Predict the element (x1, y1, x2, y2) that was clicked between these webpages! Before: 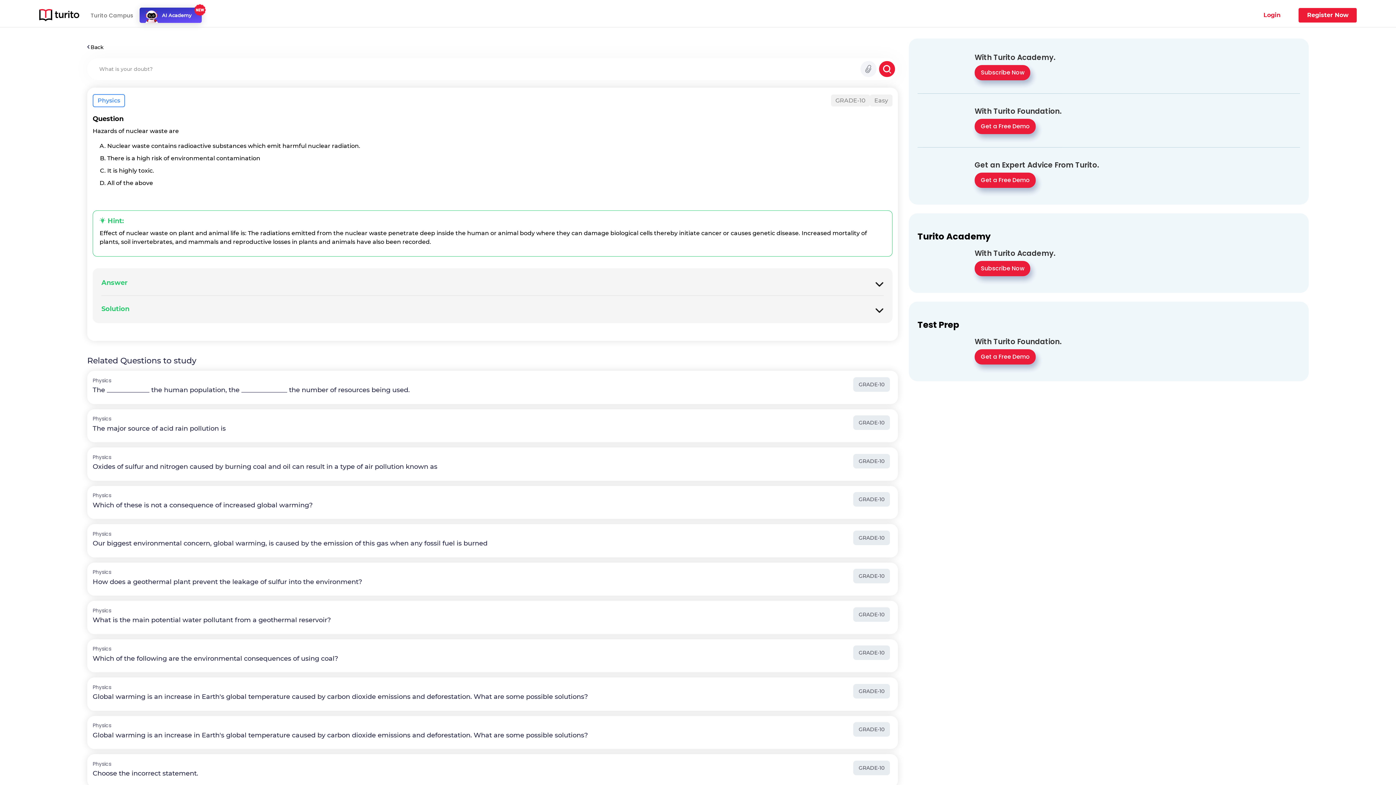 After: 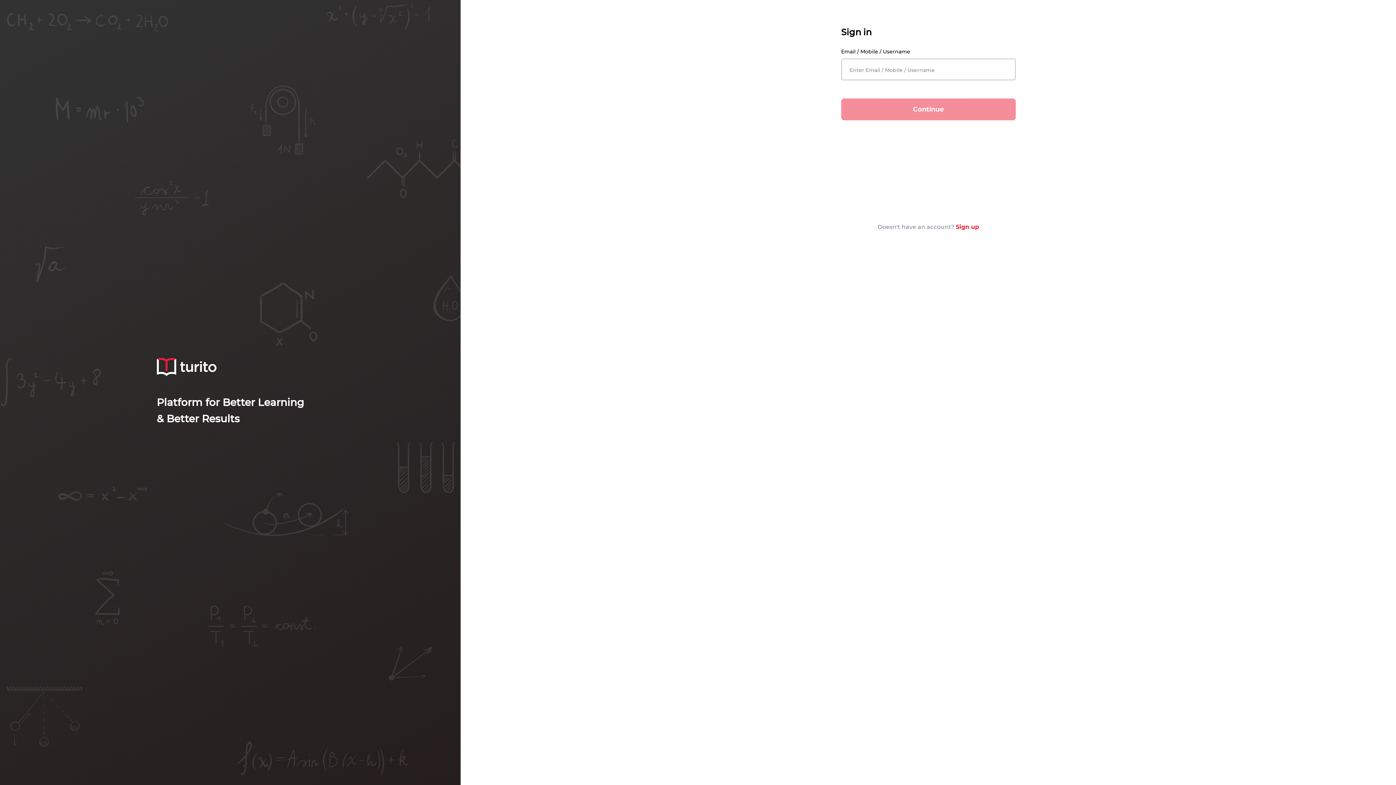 Action: bbox: (1258, 8, 1286, 22) label: Login